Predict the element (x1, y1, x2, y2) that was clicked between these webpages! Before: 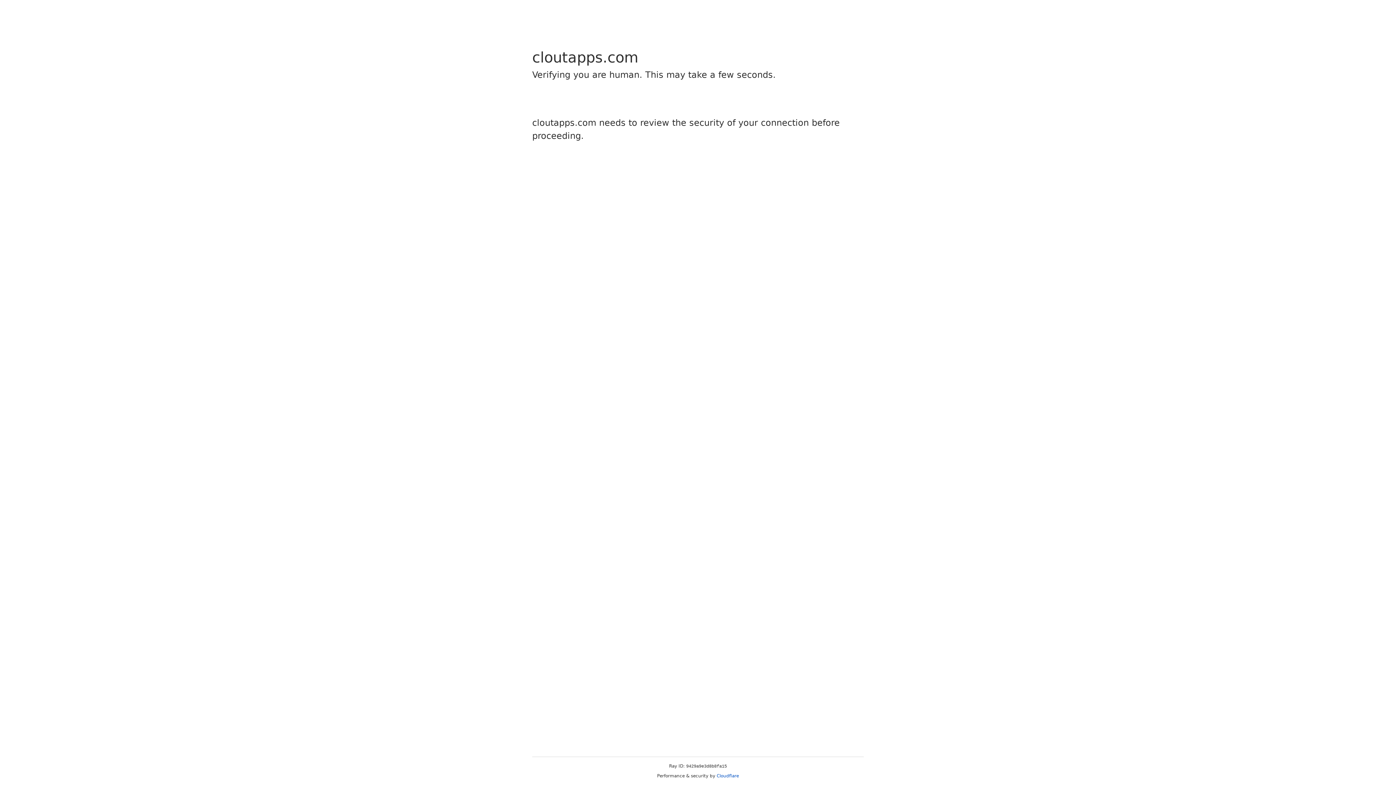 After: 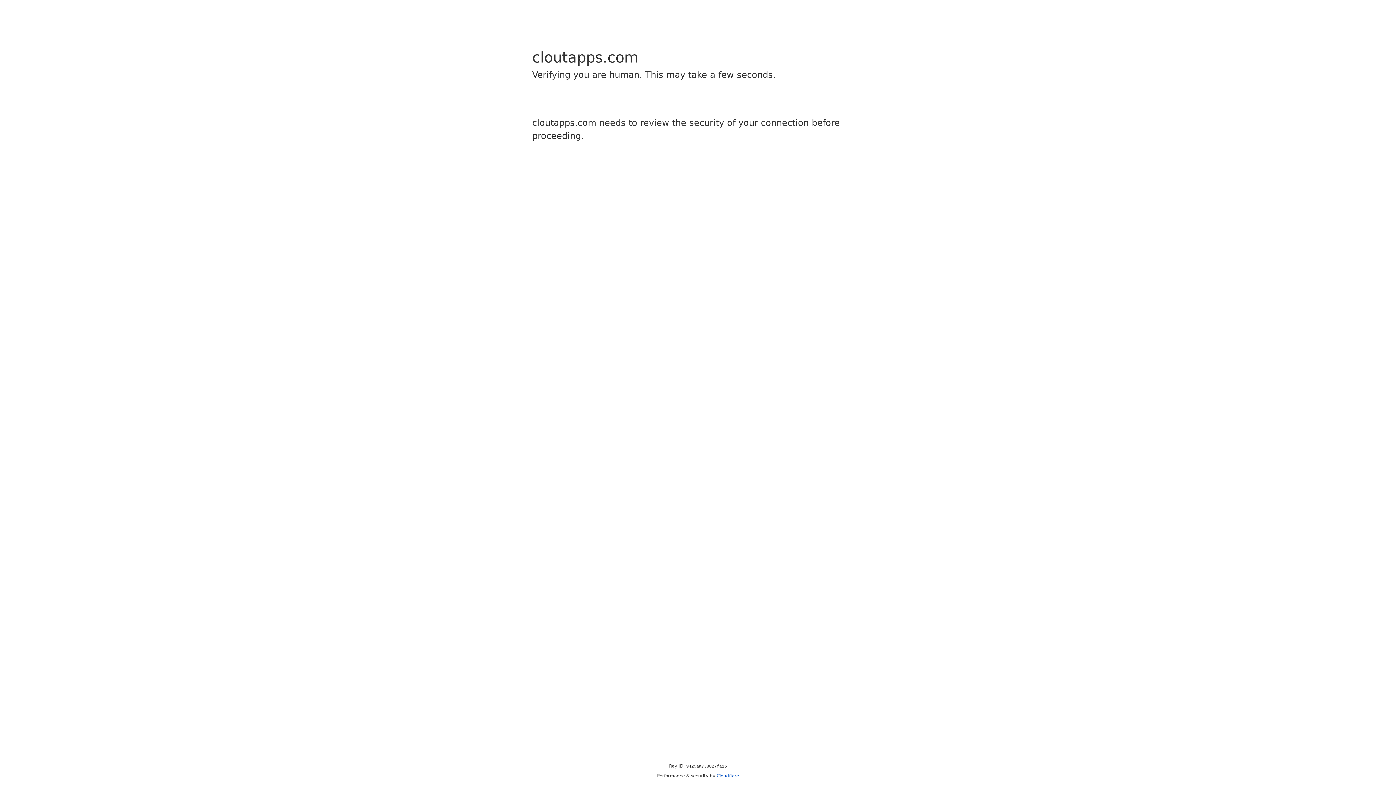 Action: bbox: (716, 773, 739, 778) label: Cloudflare